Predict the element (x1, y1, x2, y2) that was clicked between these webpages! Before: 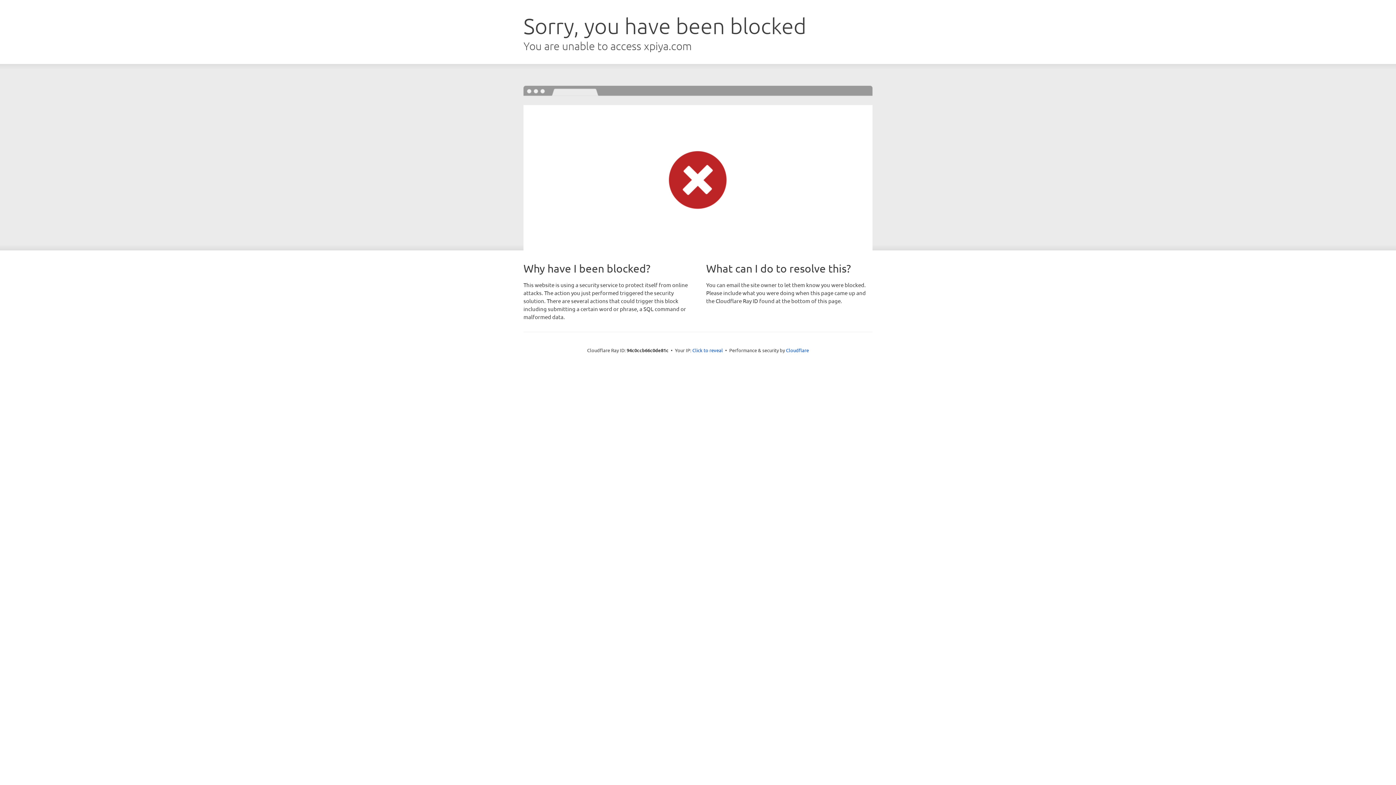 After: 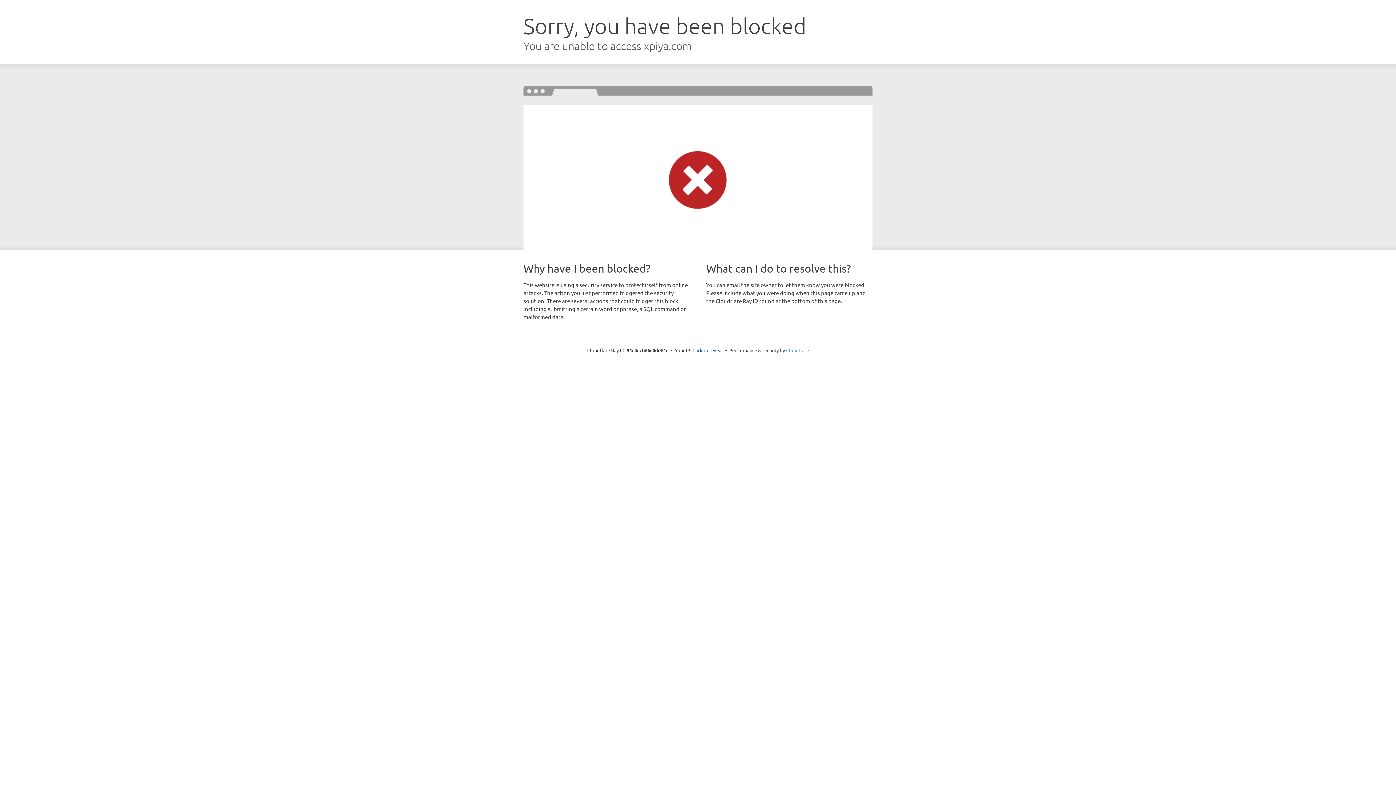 Action: label: Cloudflare bbox: (786, 347, 809, 353)